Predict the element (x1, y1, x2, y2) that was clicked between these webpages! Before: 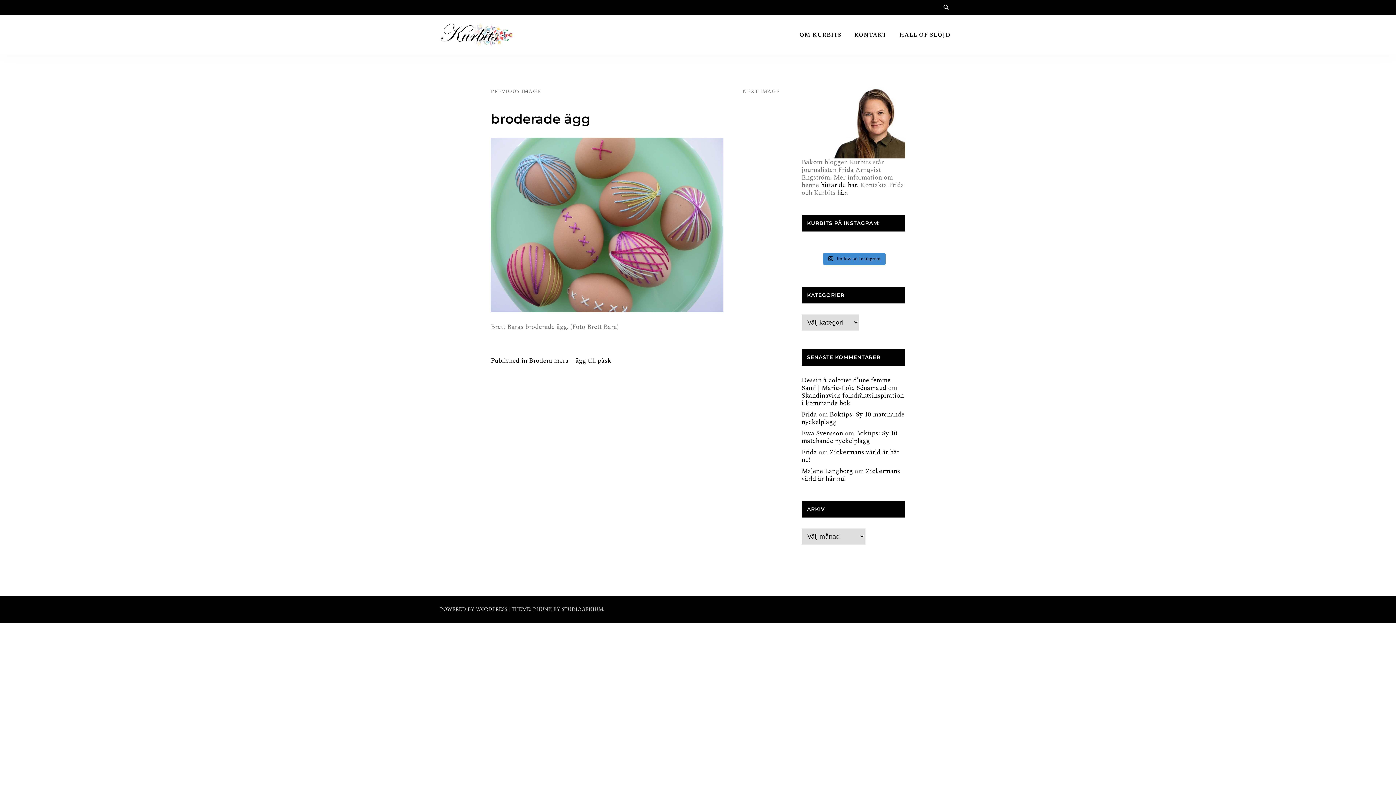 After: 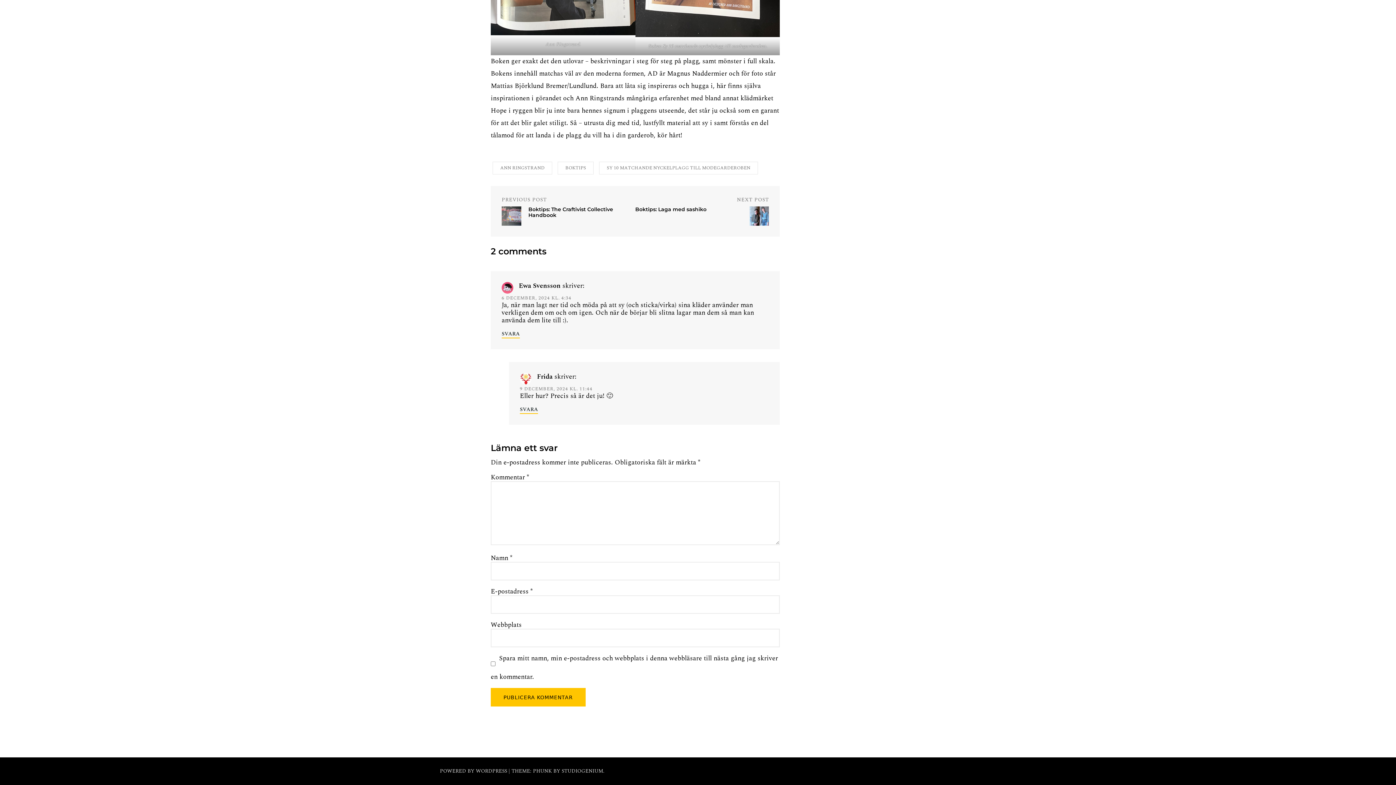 Action: bbox: (801, 409, 904, 427) label: Boktips: Sy 10 matchande nyckelplagg